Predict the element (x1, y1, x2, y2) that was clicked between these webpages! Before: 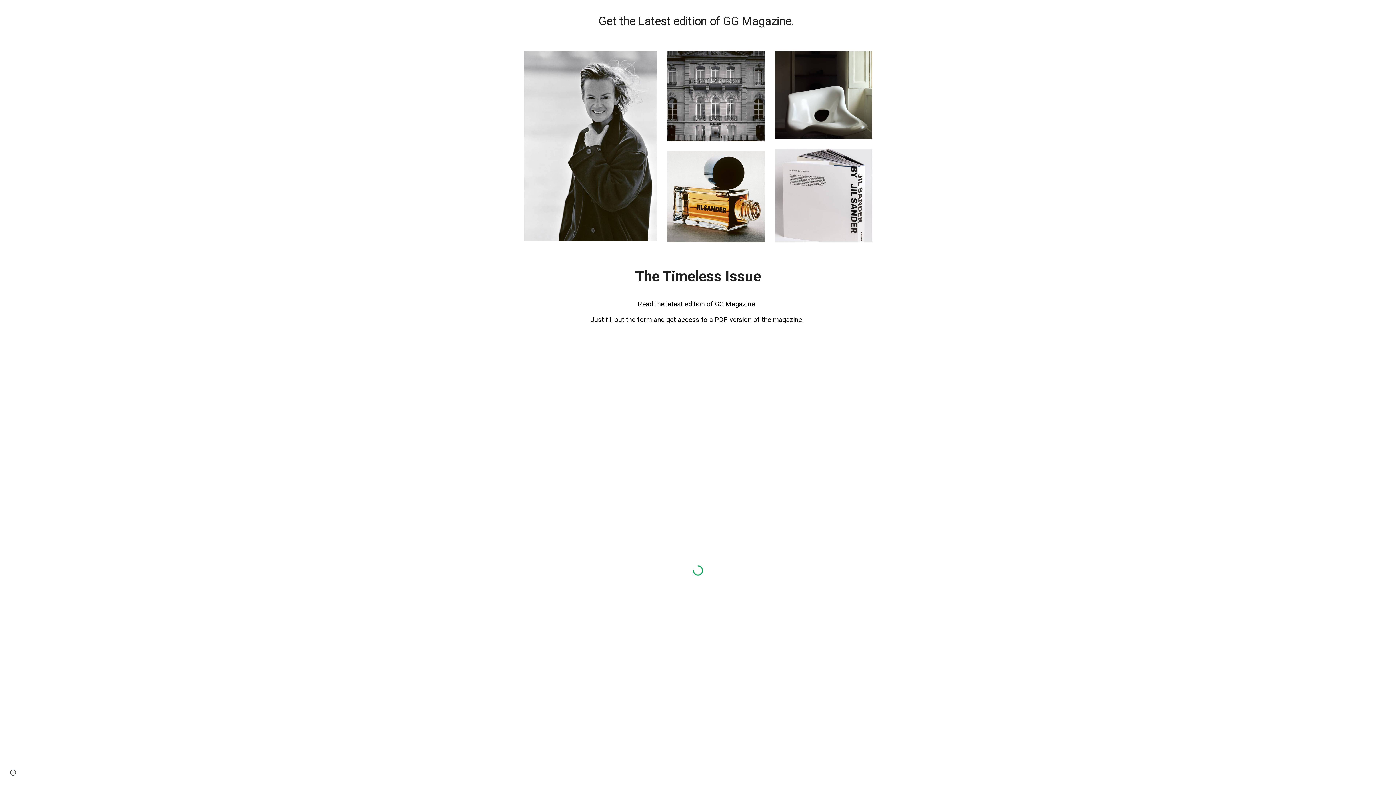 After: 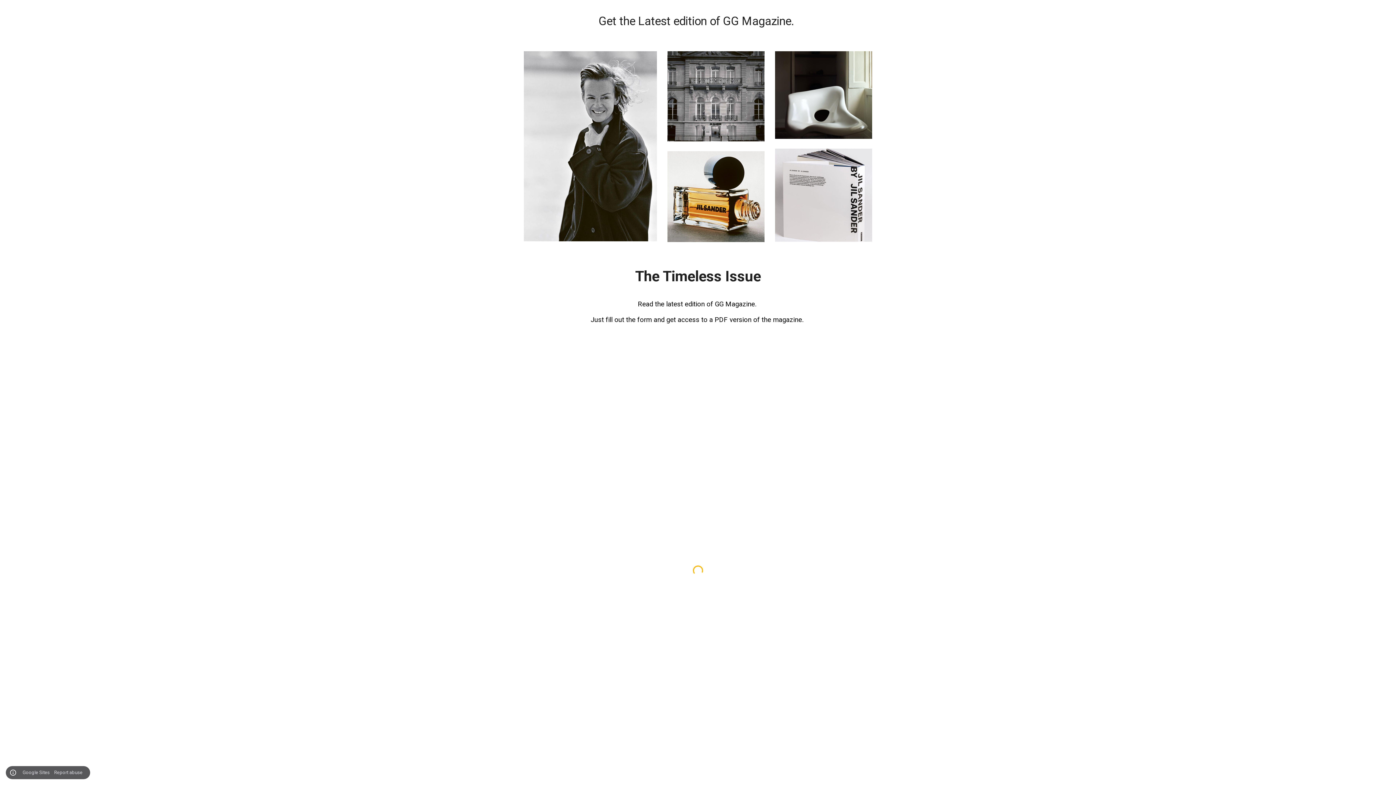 Action: label: Site actions bbox: (8, 768, 18, 778)